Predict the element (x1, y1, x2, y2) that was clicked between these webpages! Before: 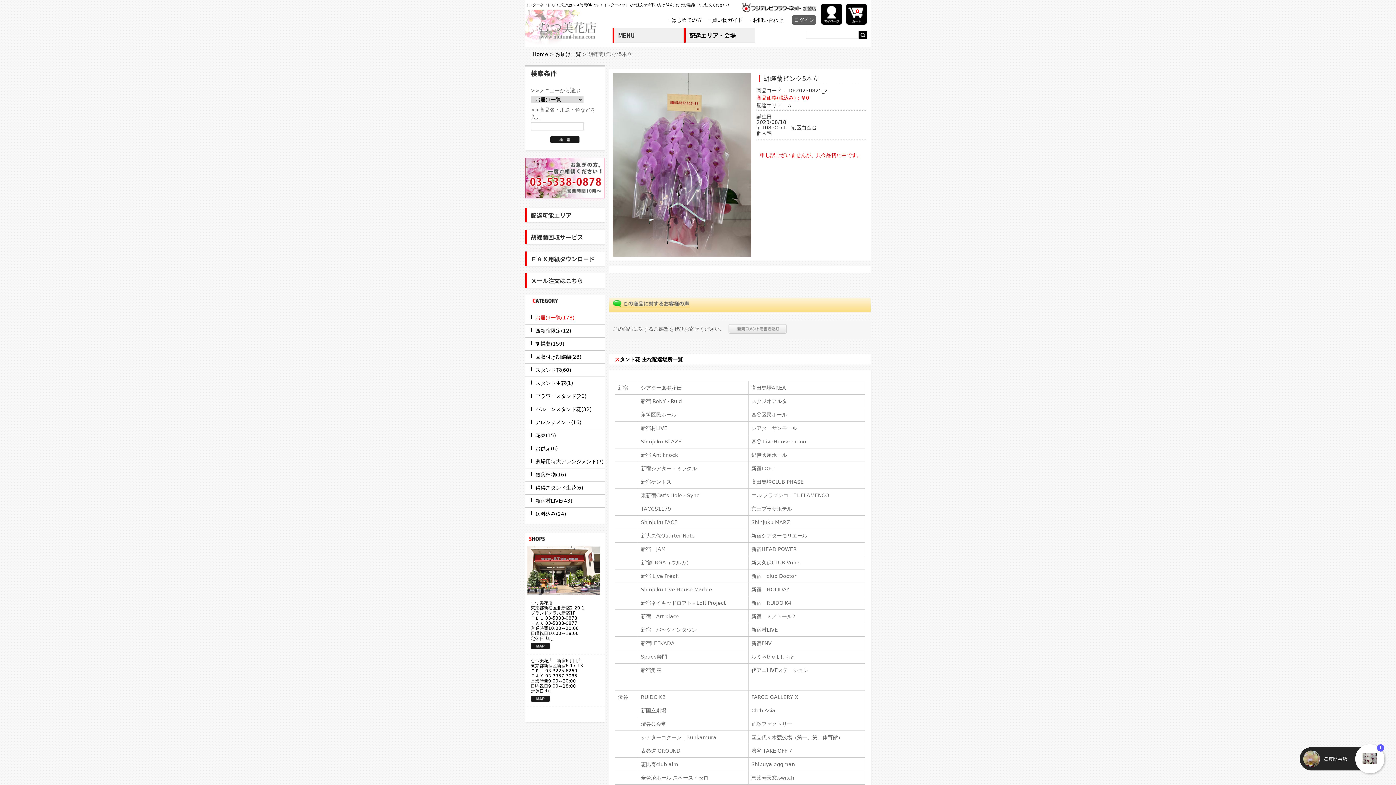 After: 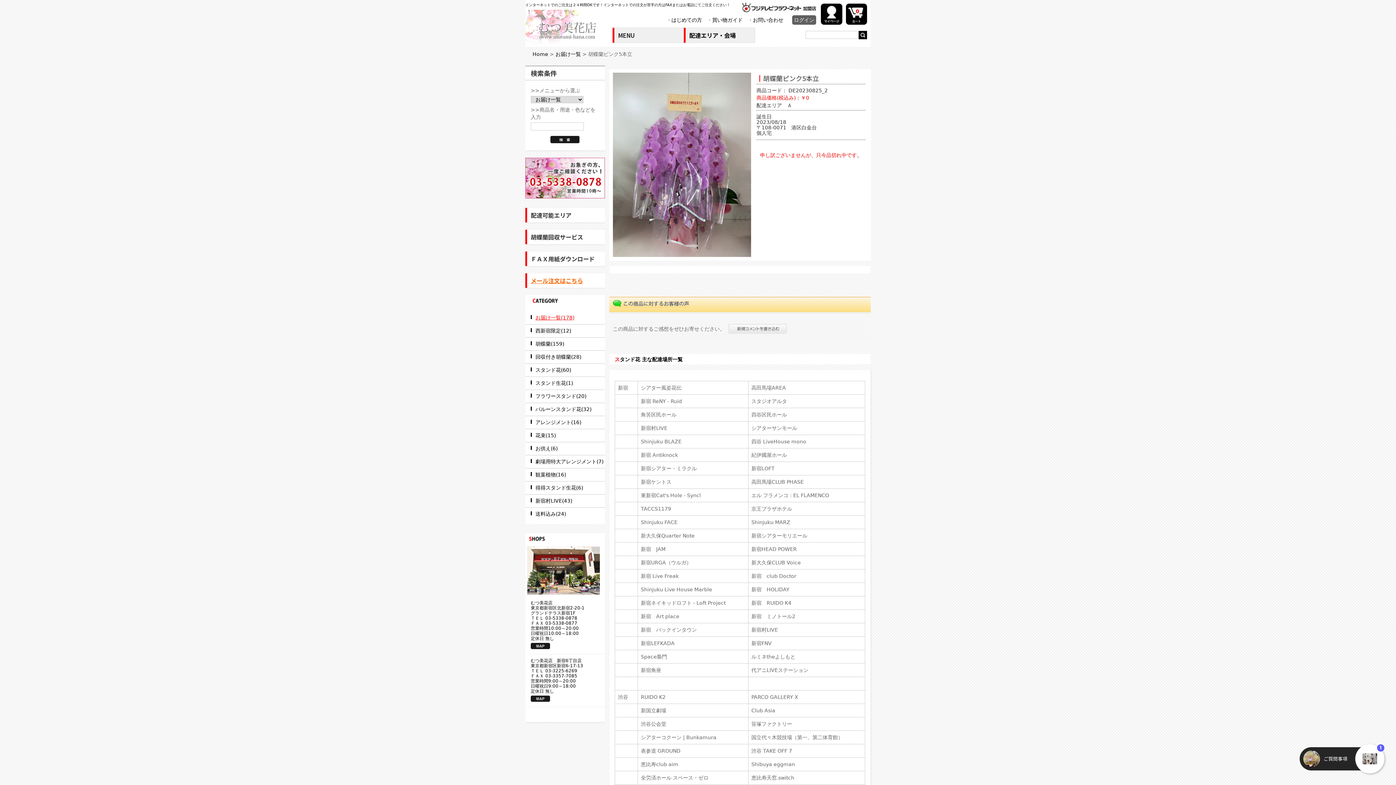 Action: bbox: (530, 276, 583, 285) label: メール注文はこちら